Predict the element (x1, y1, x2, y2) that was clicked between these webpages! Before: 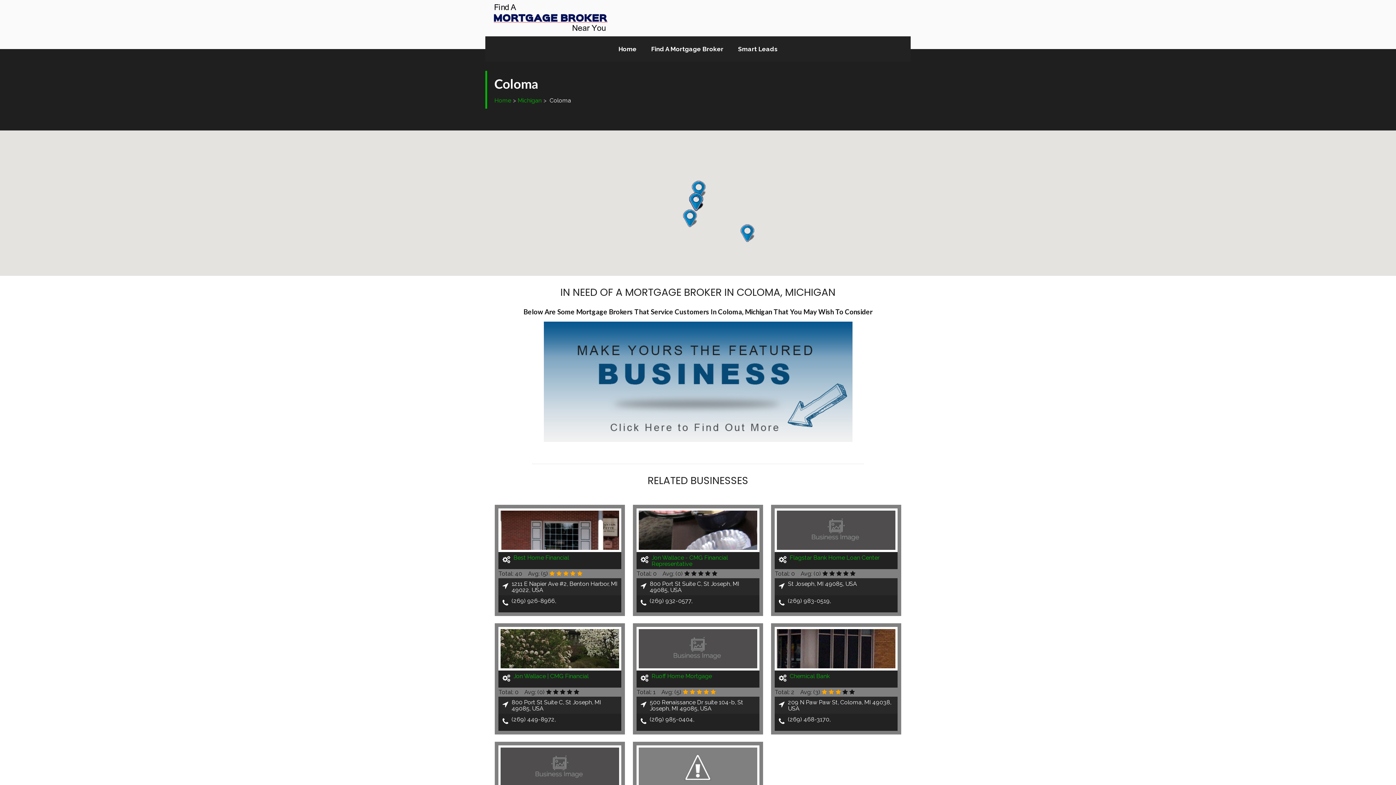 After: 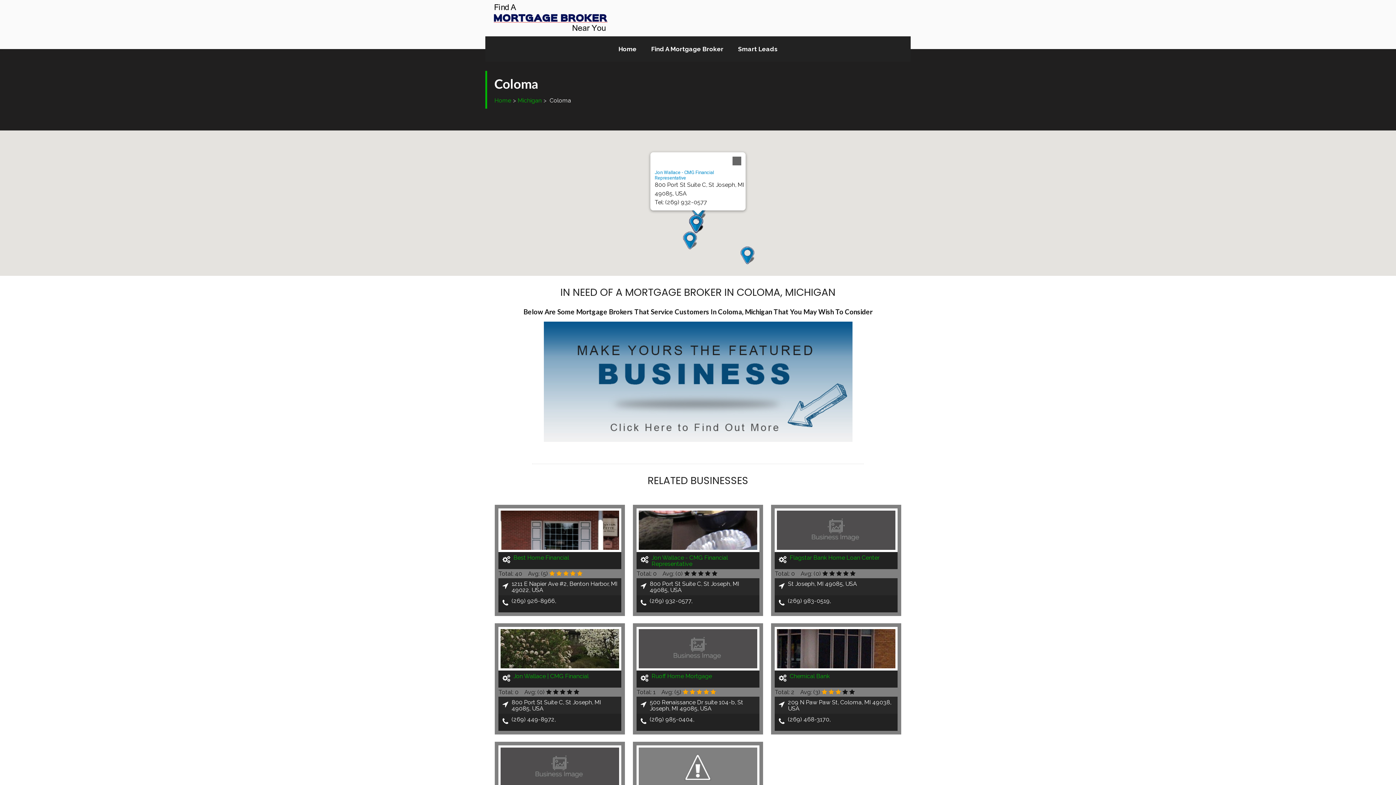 Action: bbox: (687, 192, 709, 214) label: <span style='color:#0089C8;'>Jon Wallace - CMG Financial Representative</span>